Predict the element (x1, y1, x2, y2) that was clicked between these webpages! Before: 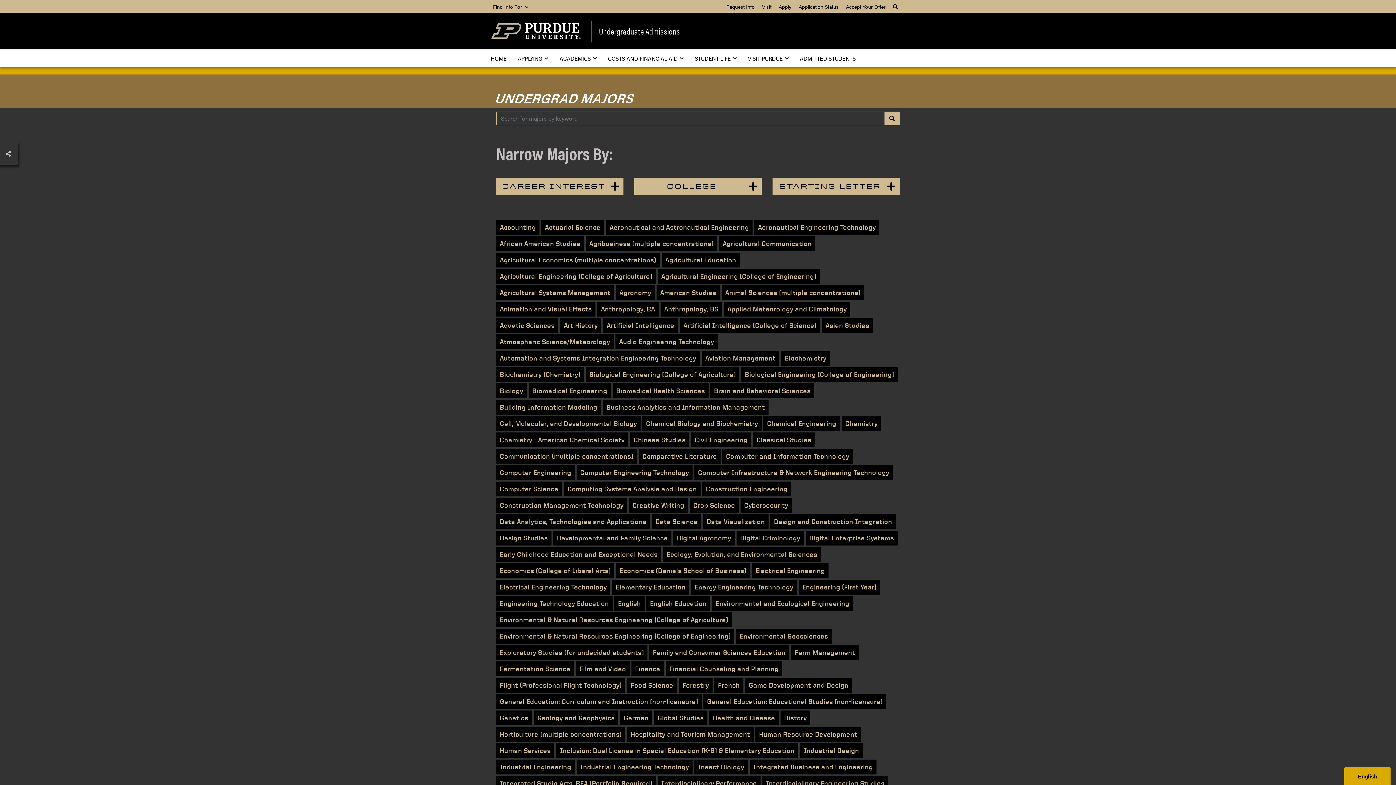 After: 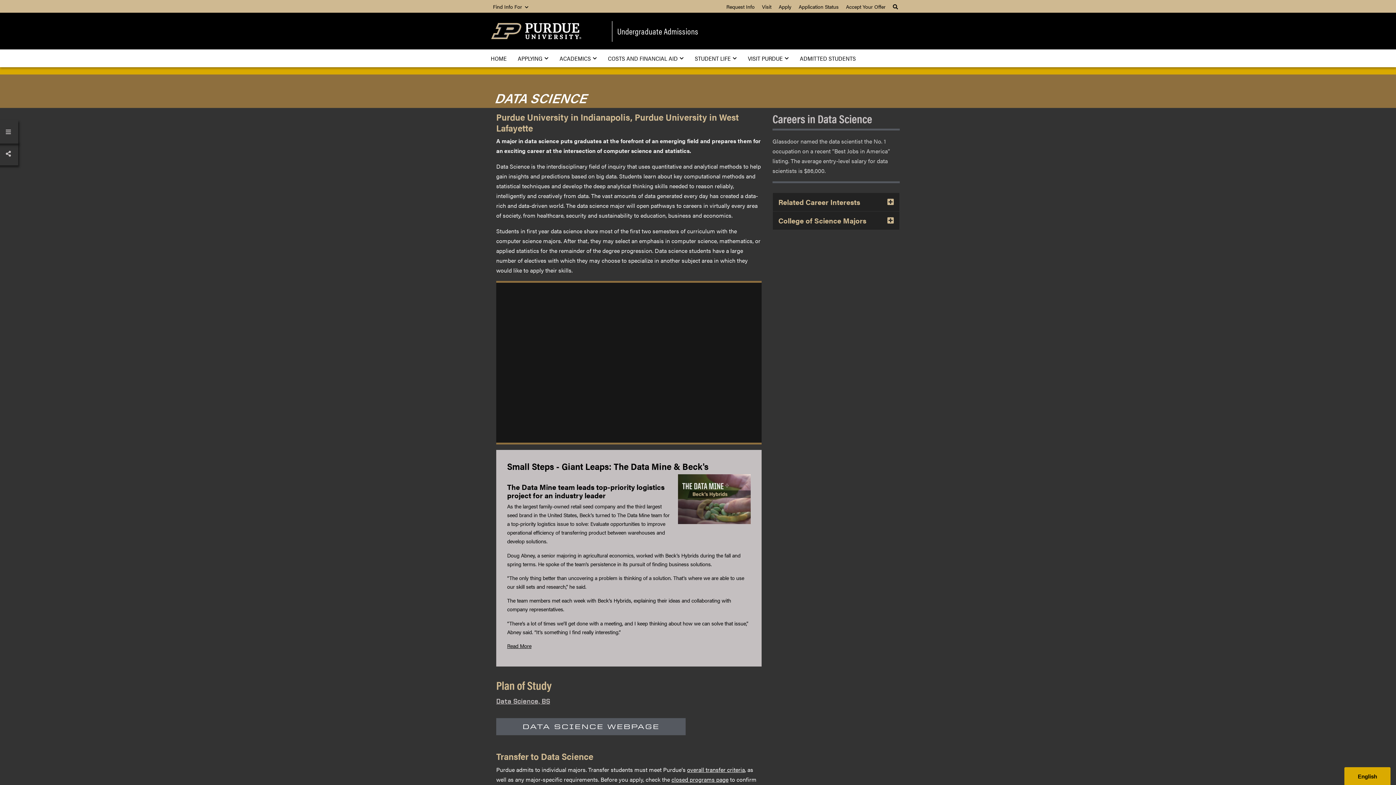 Action: bbox: (652, 514, 701, 529) label: Data Science